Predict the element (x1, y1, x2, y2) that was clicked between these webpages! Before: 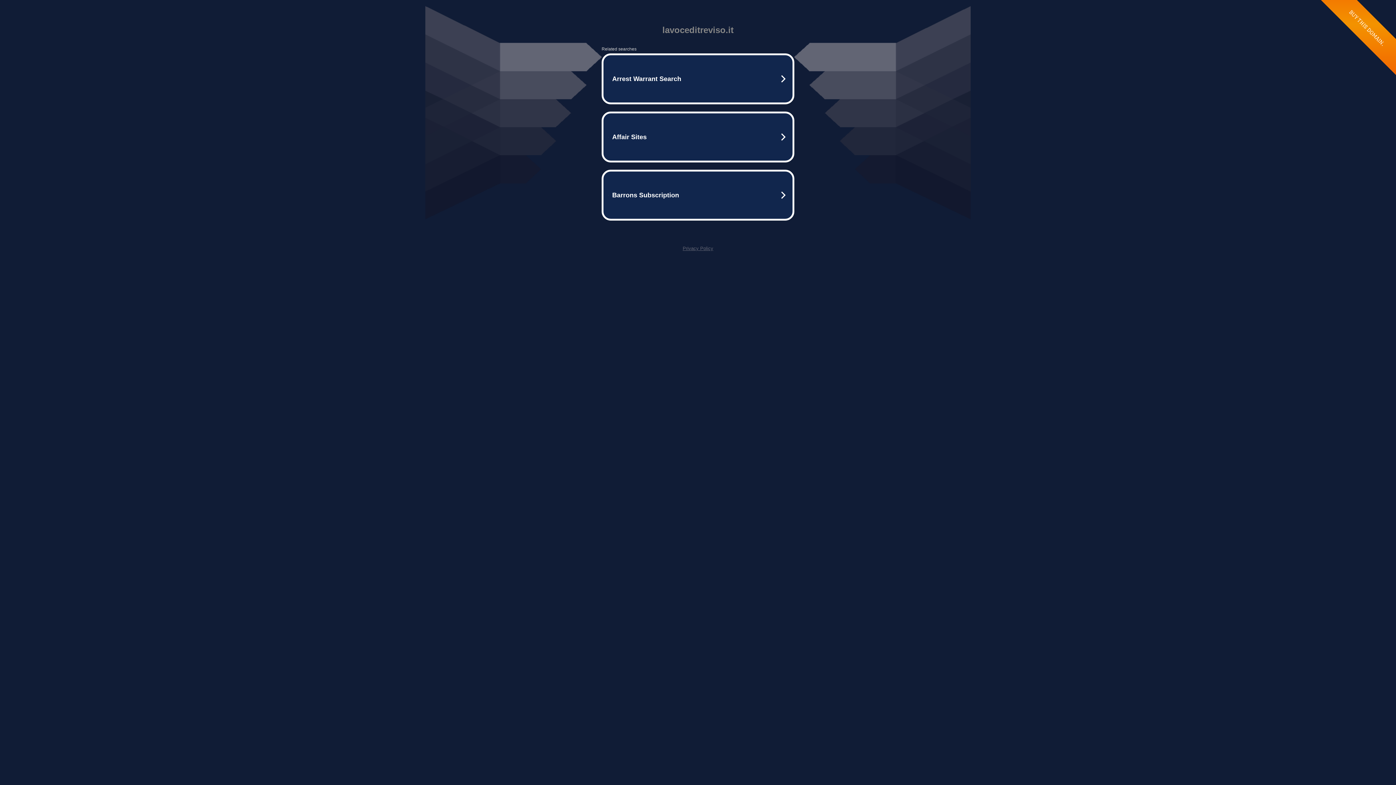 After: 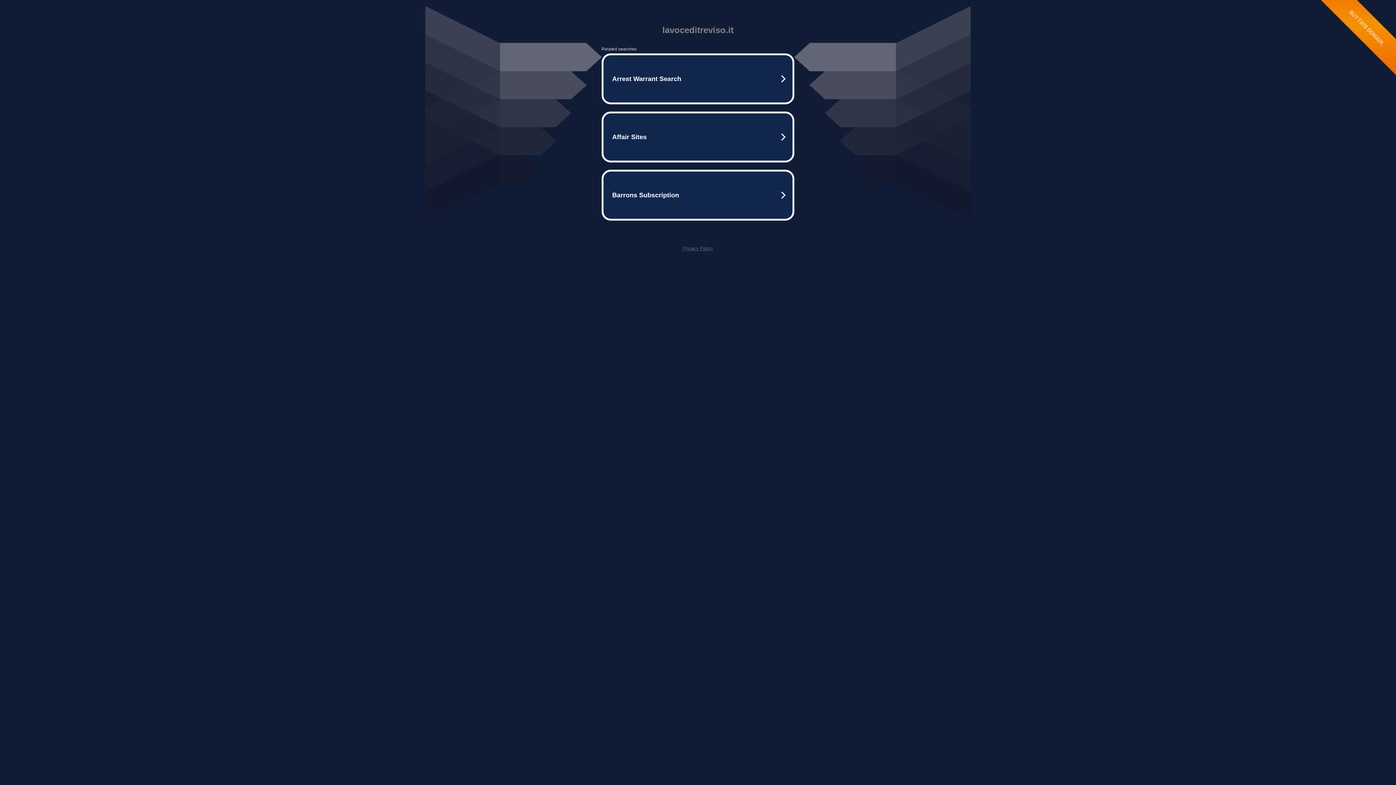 Action: bbox: (682, 245, 713, 251) label: Privacy Policy